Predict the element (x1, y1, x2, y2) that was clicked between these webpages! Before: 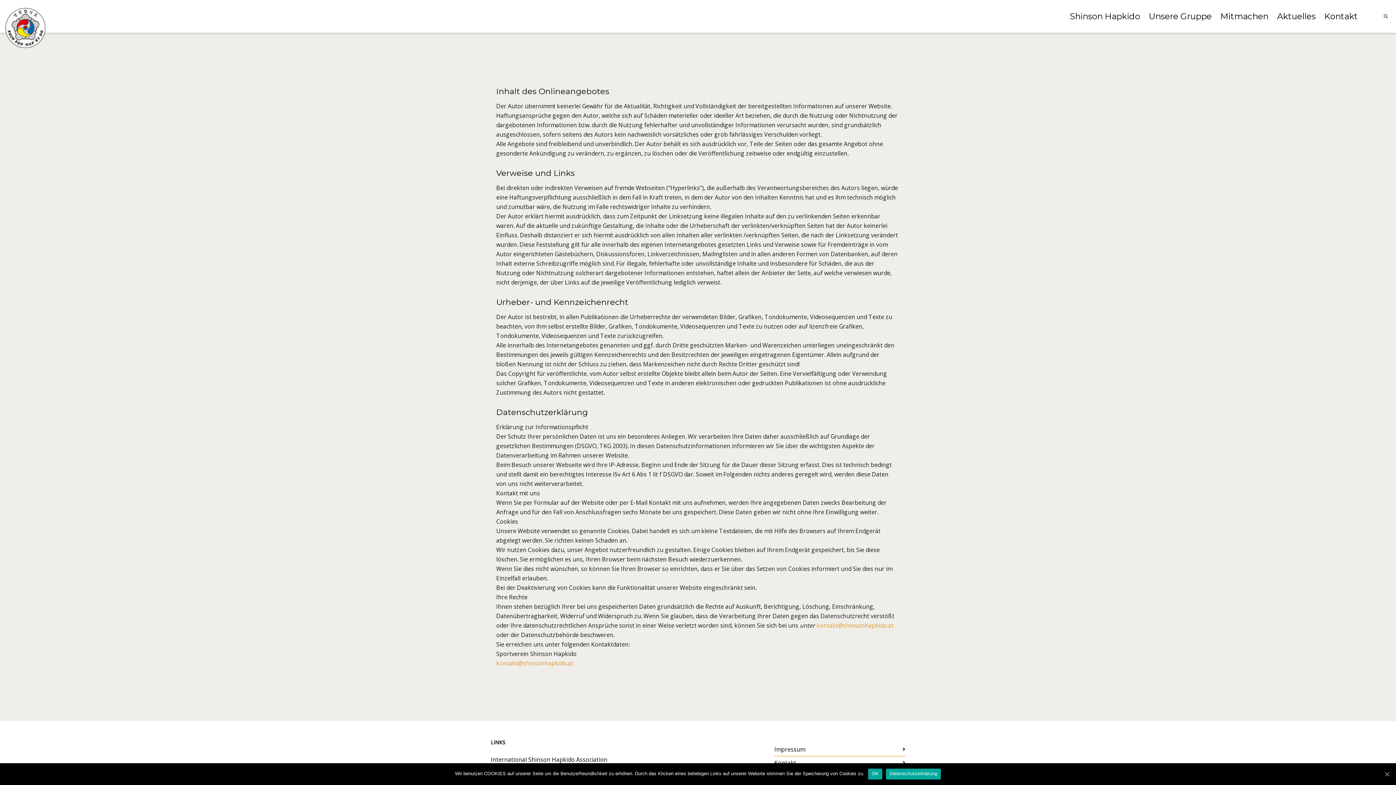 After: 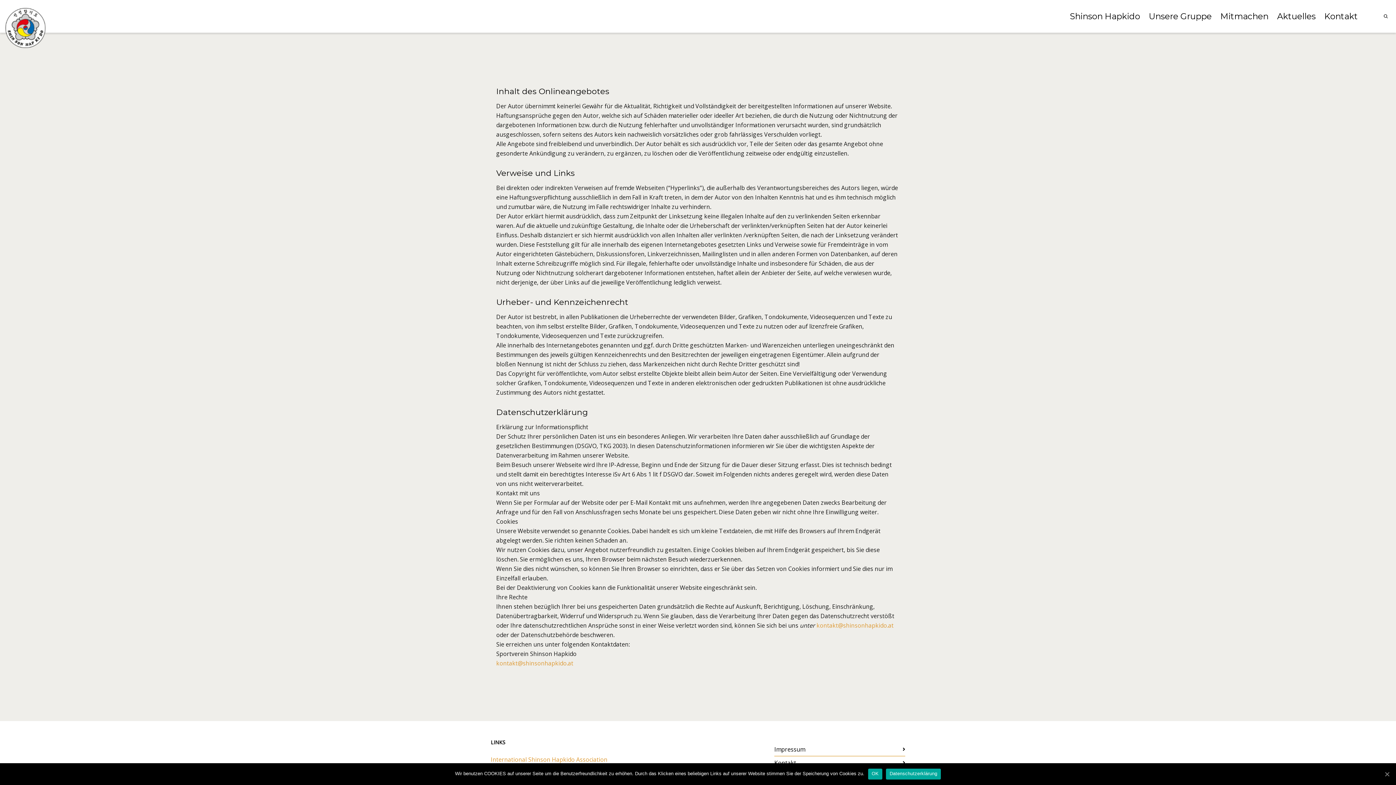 Action: bbox: (490, 753, 621, 766) label: International Shinson Hapkido Association